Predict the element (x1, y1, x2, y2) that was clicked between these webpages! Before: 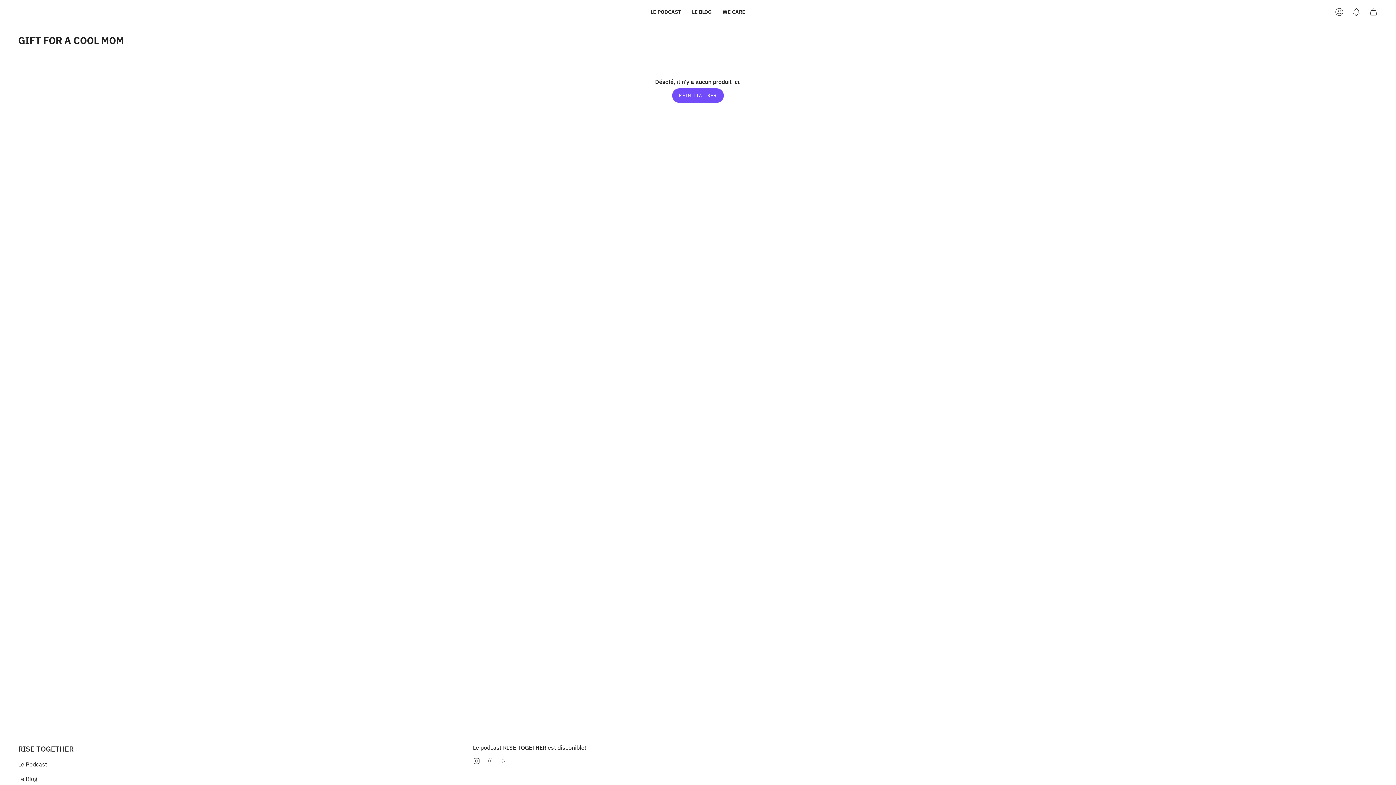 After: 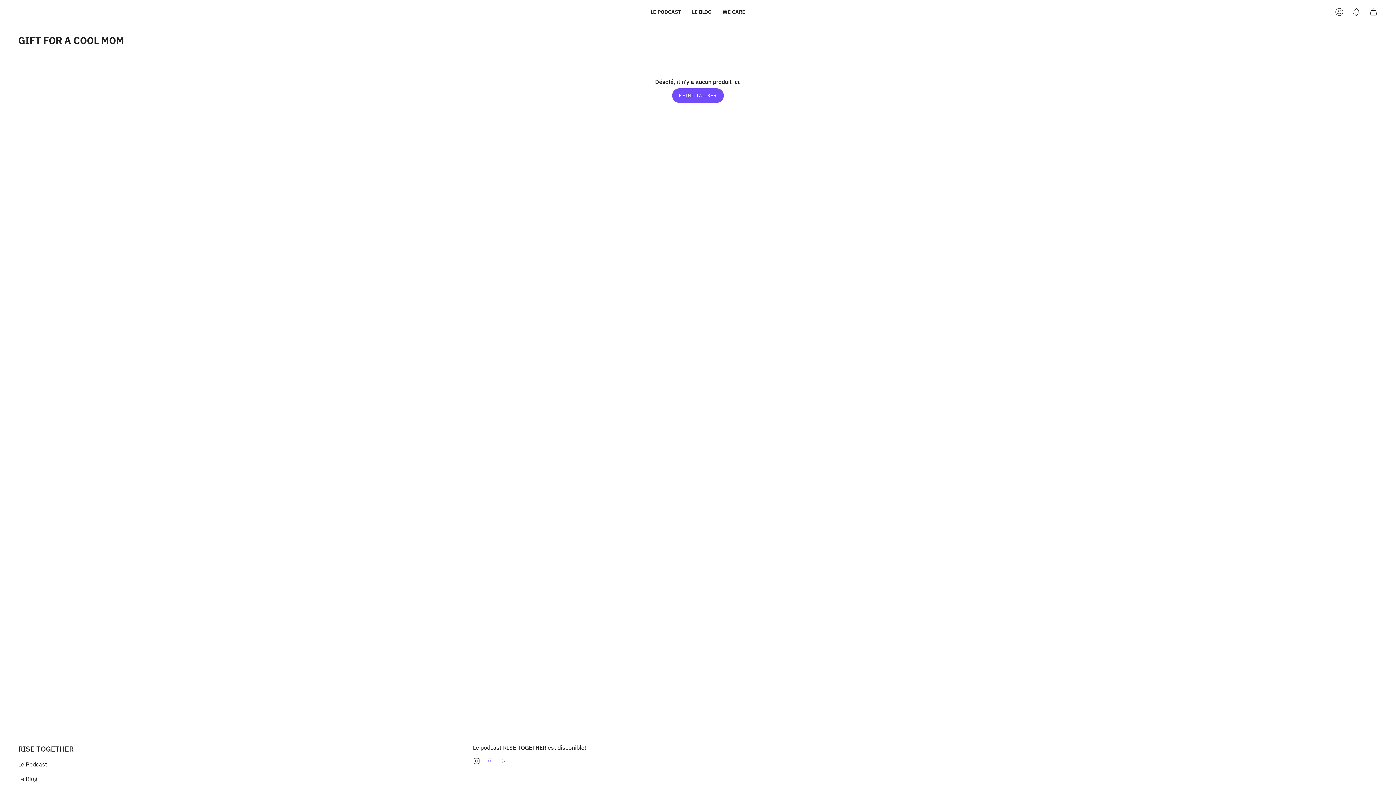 Action: bbox: (486, 757, 493, 764) label: Facebook